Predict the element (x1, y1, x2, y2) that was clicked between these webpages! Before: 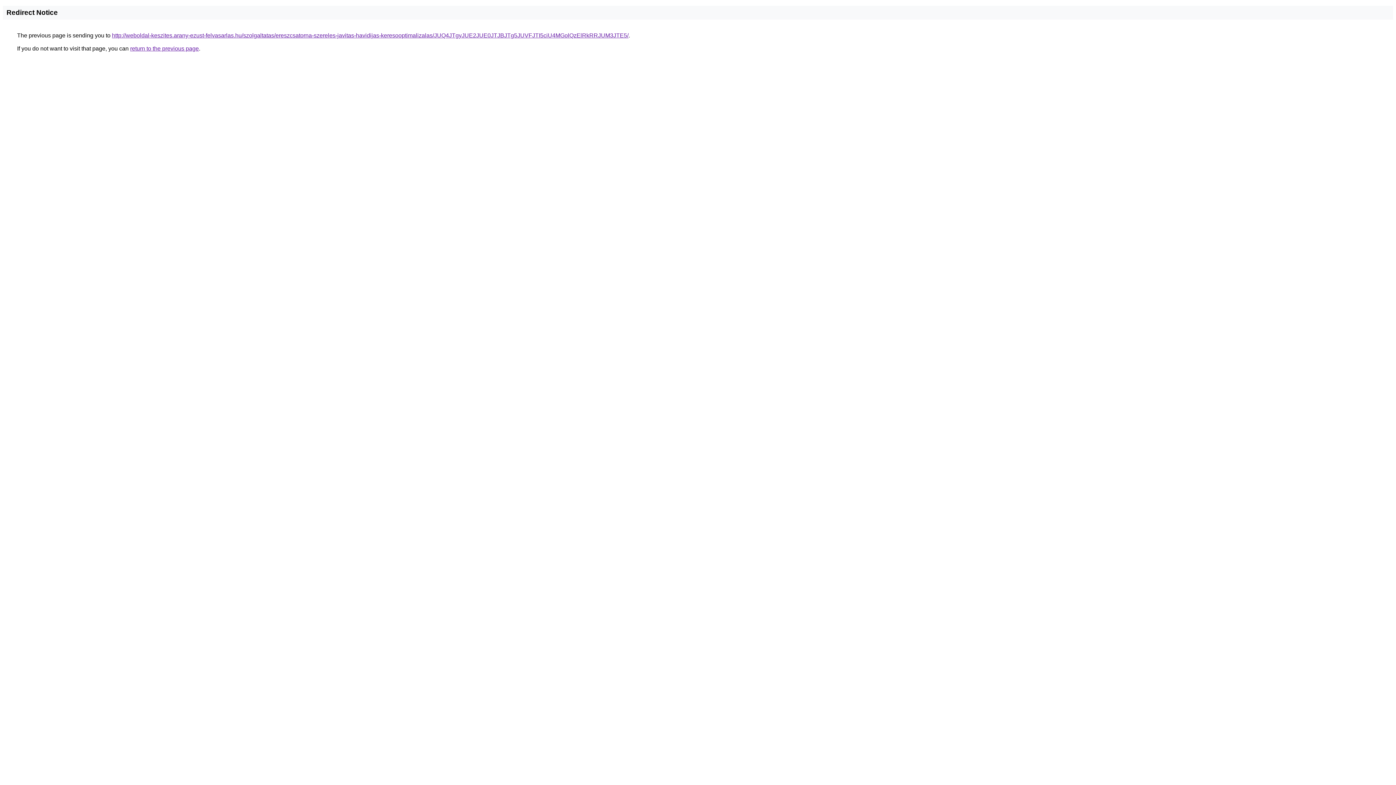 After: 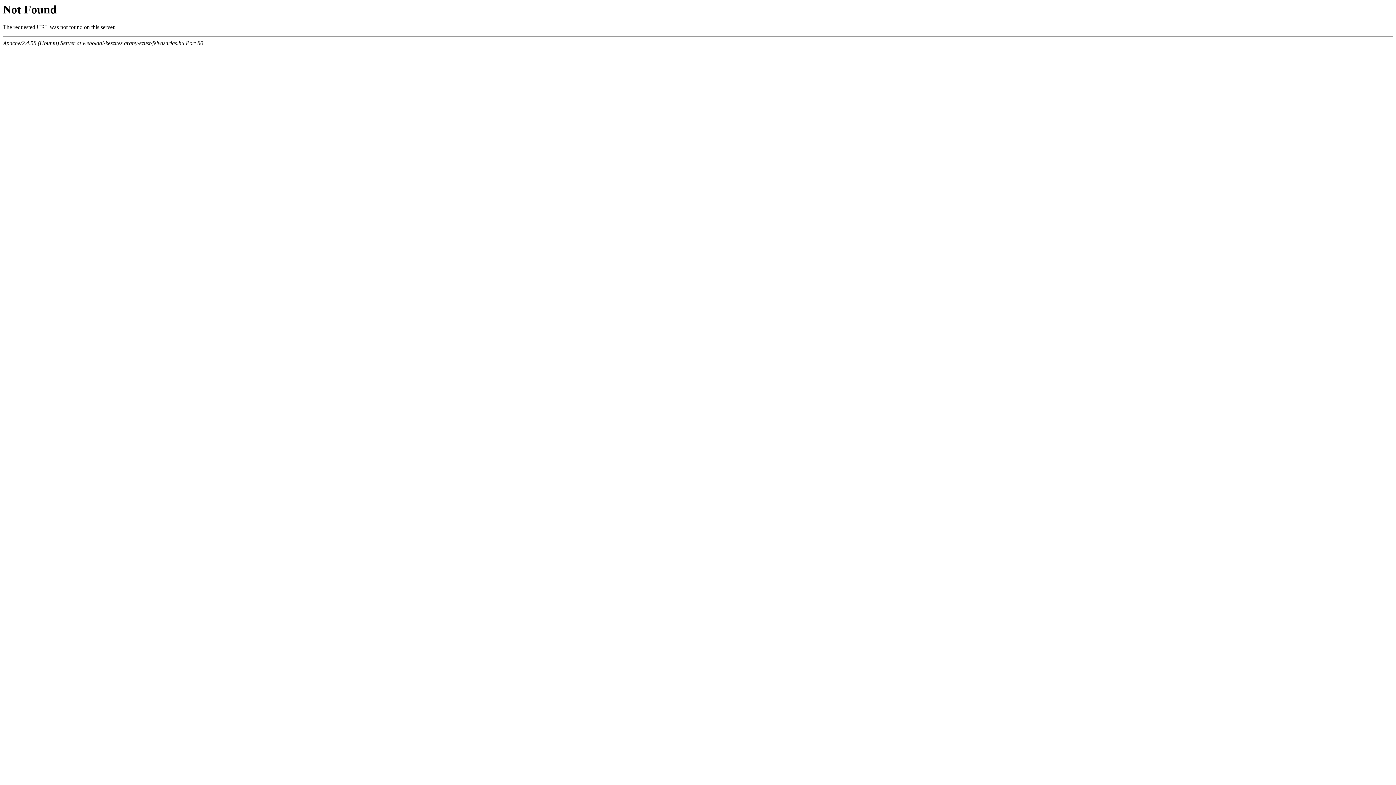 Action: bbox: (112, 32, 628, 38) label: http://weboldal-keszites.arany-ezust-felvasarlas.hu/szolgaltatas/ereszcsatorna-szereles-javitas-havidijas-keresooptimalizalas/JUQ4JTgyJUE2JUE0JTJBJTg5JUVFJTI5ciU4MGolQzElRkRRJUM3JTE5/